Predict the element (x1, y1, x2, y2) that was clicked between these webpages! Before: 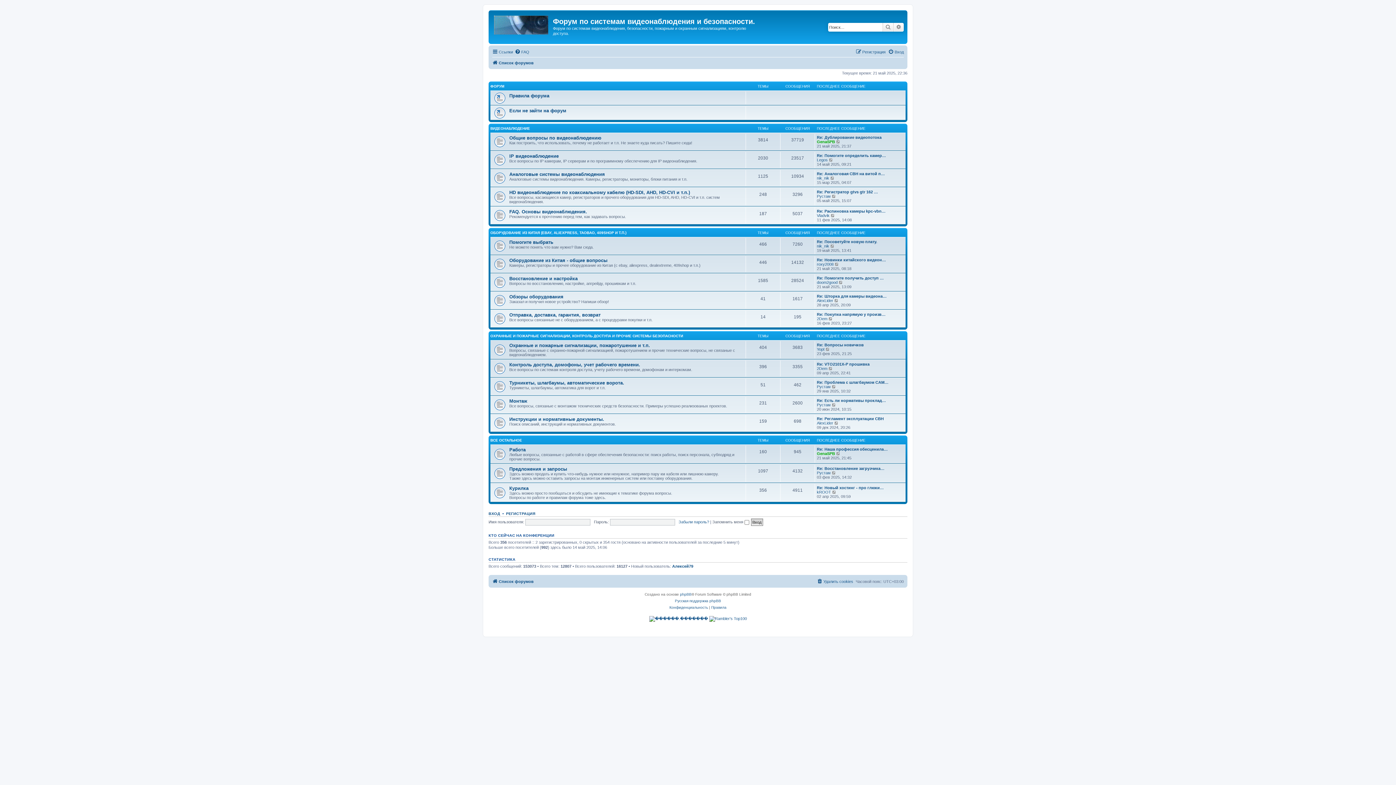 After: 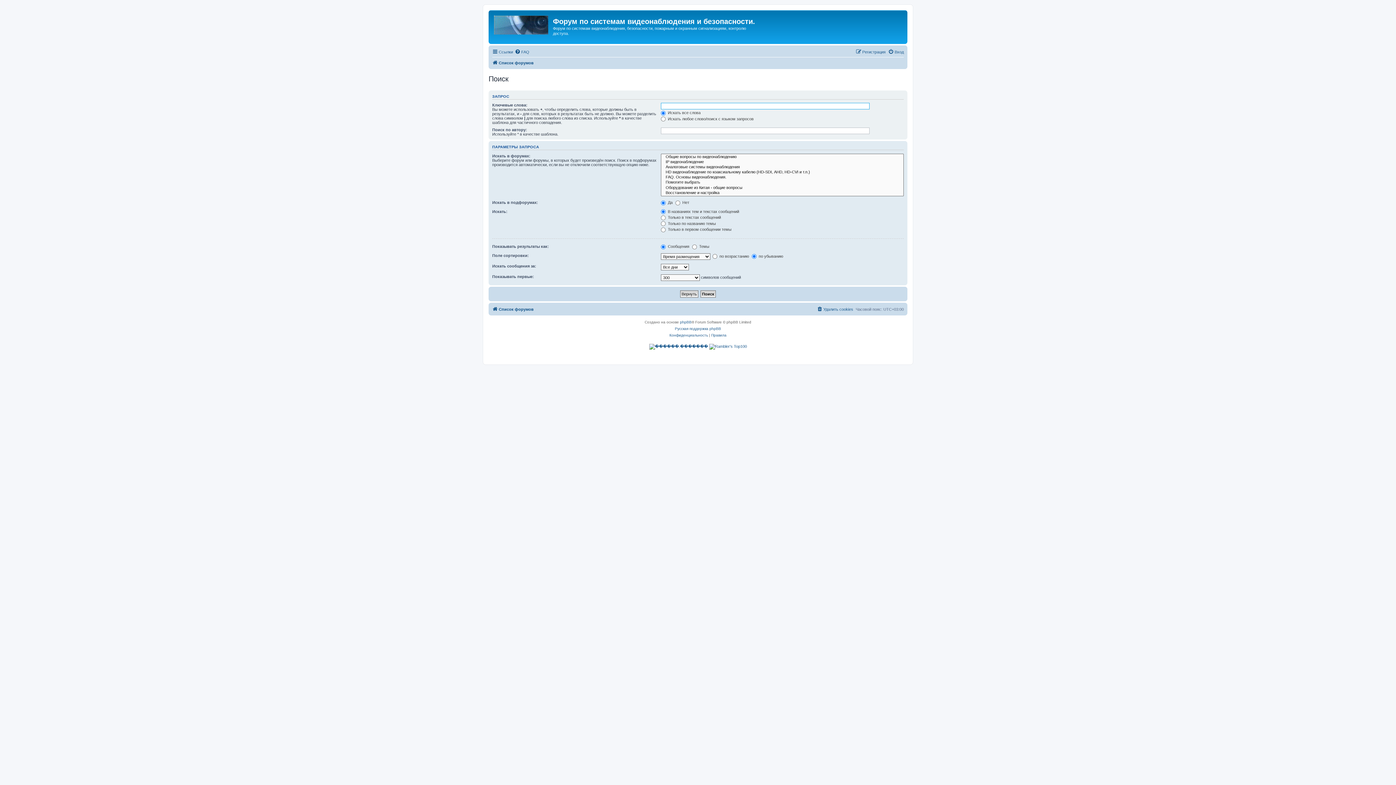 Action: label: Поиск bbox: (882, 22, 893, 31)